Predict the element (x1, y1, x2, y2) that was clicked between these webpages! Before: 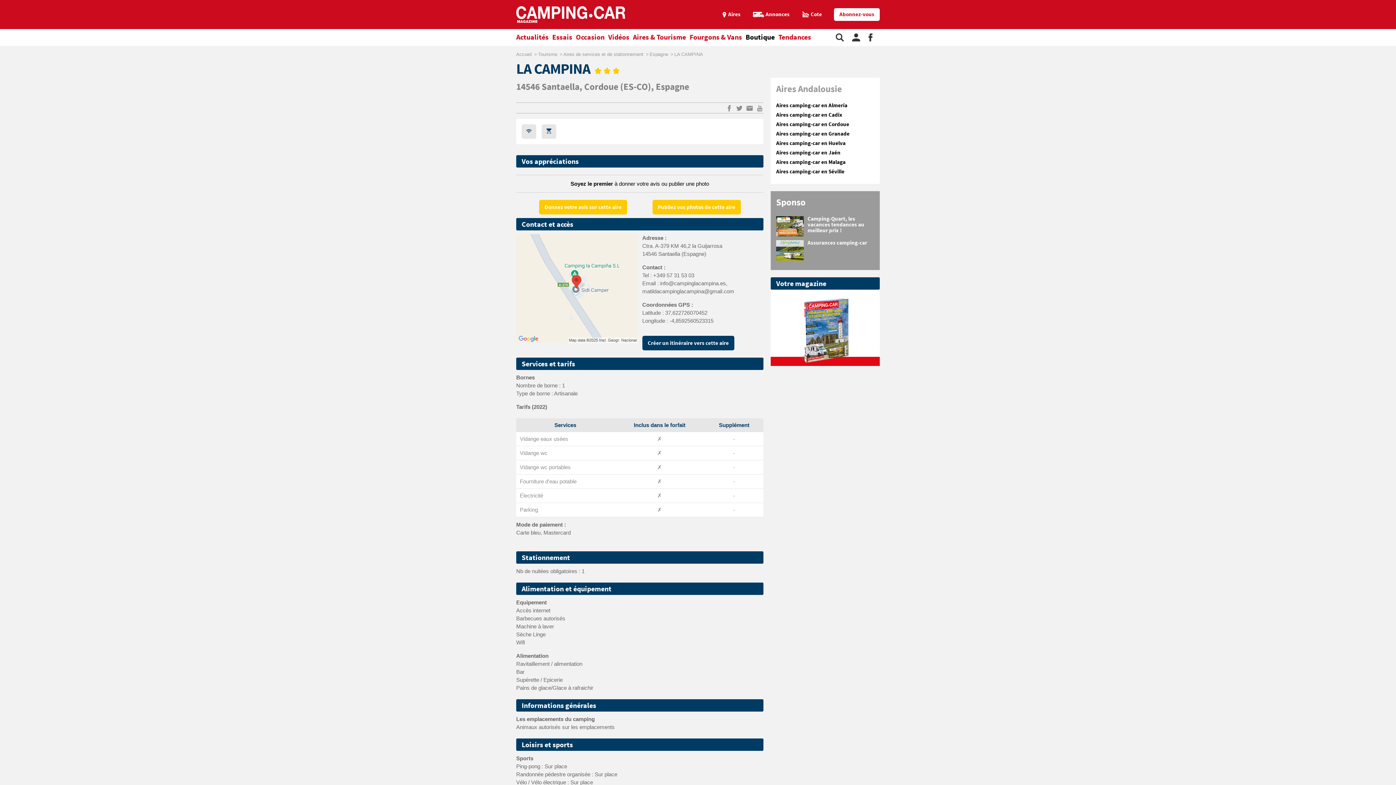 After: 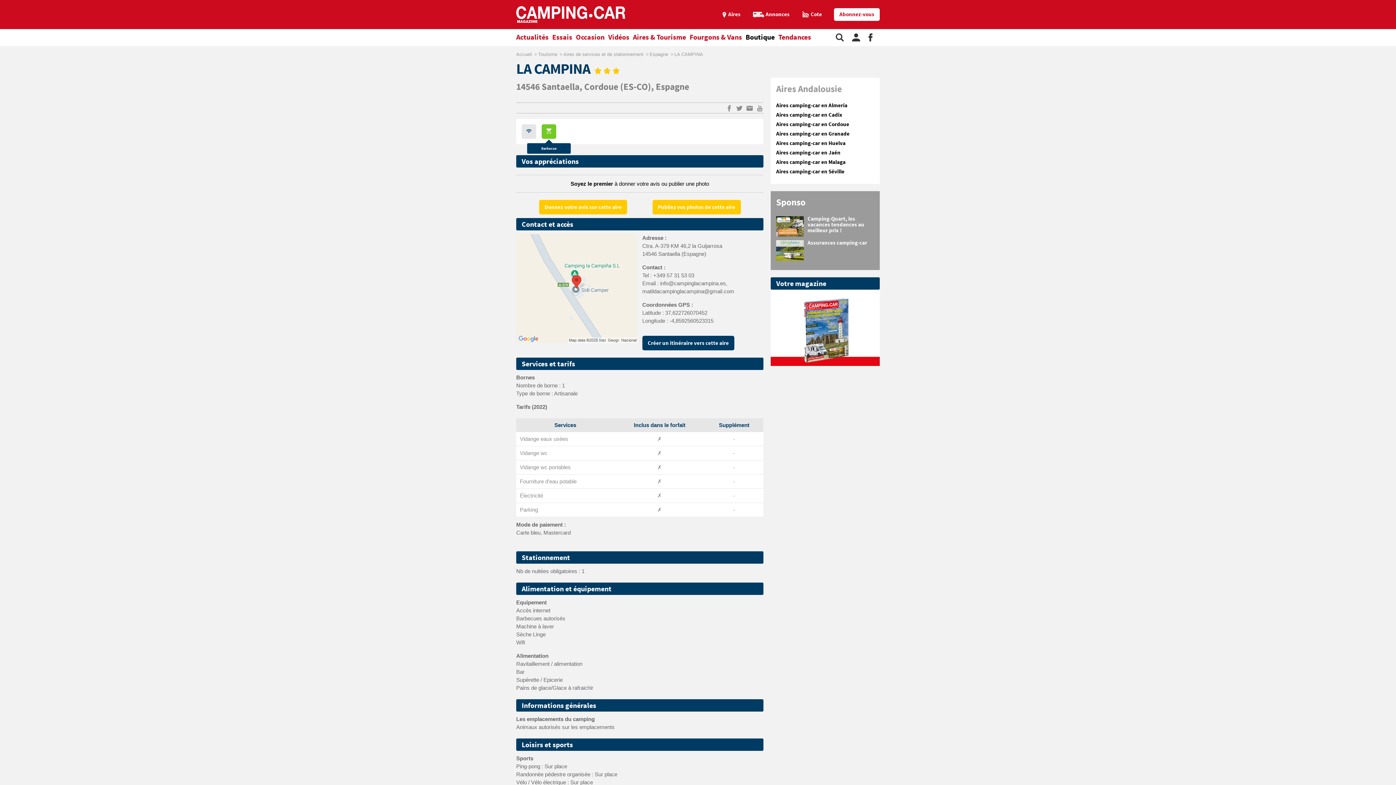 Action: bbox: (541, 124, 556, 139)